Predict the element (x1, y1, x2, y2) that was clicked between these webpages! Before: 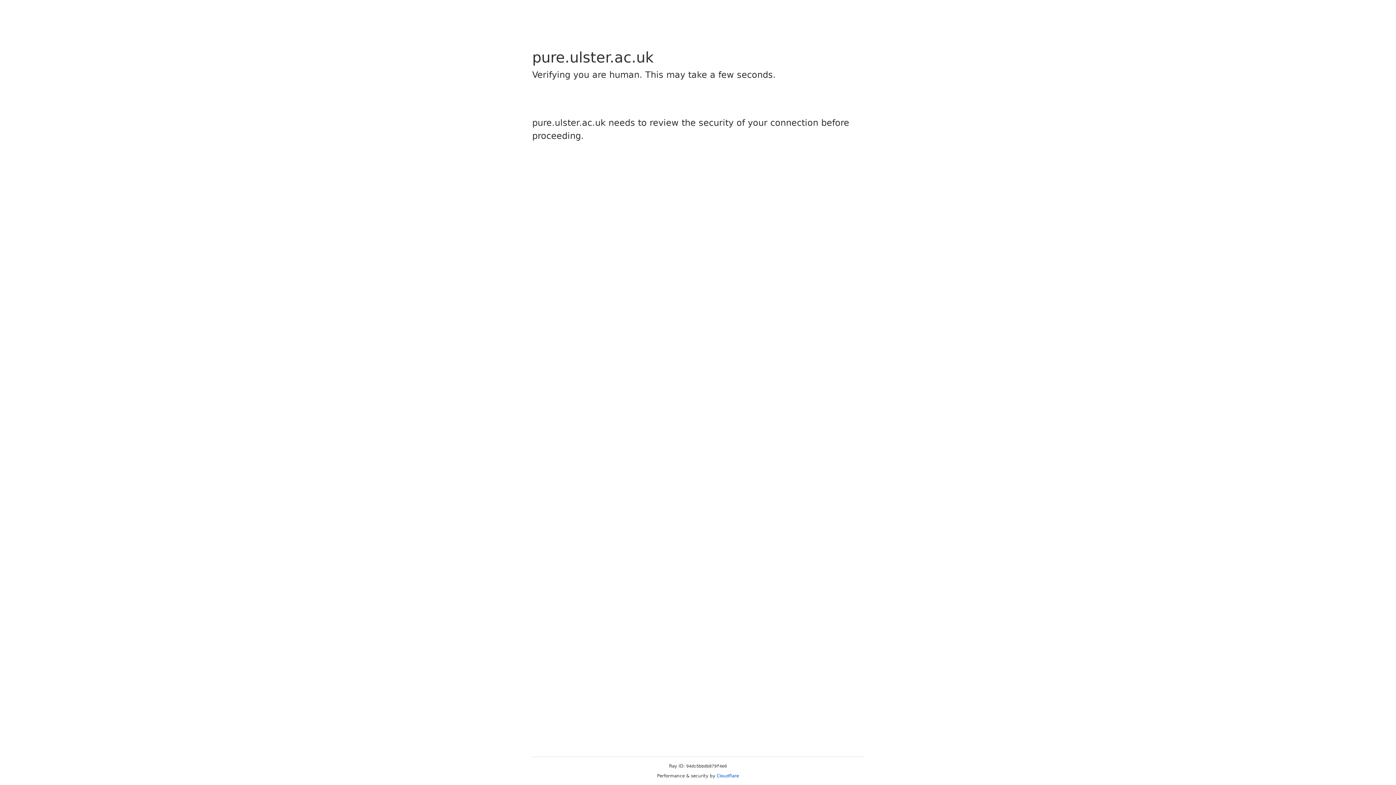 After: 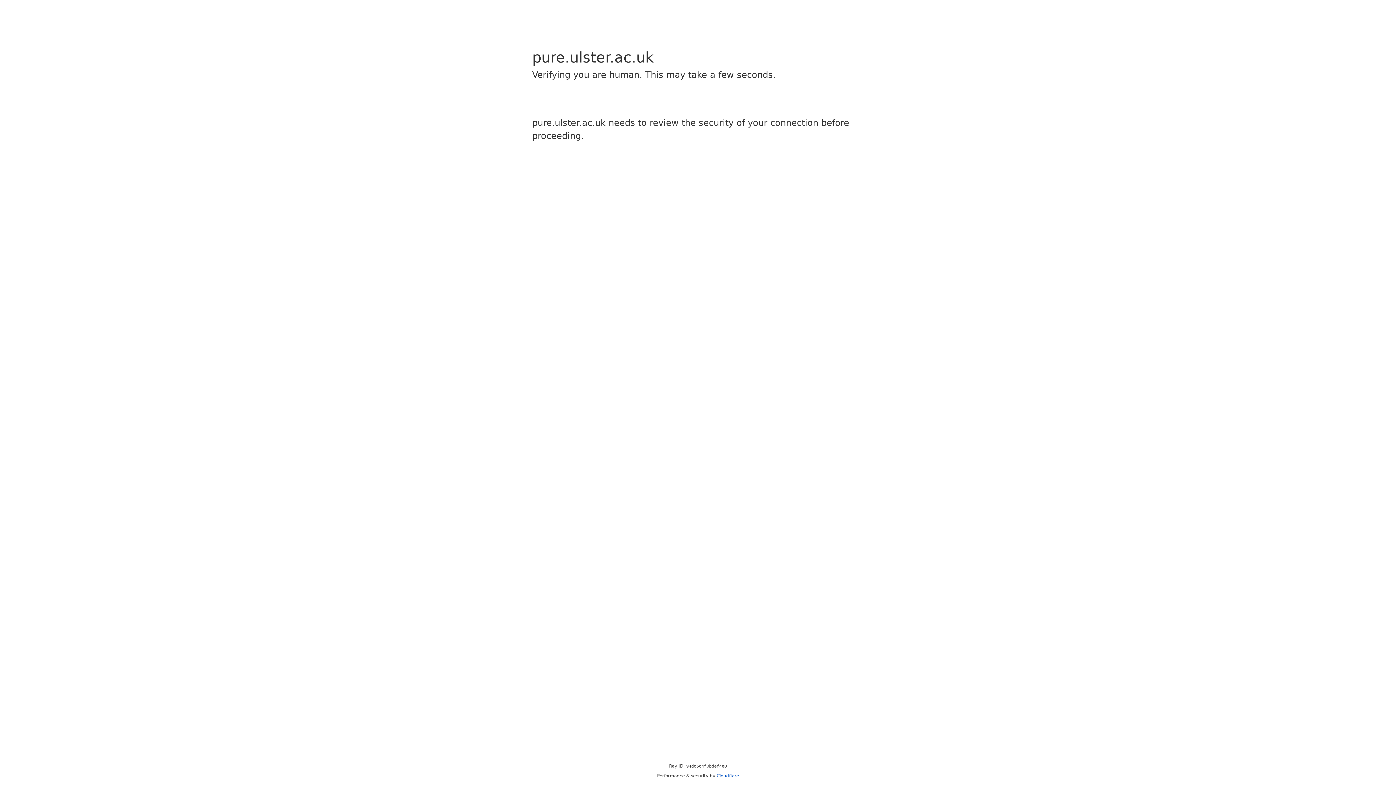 Action: bbox: (716, 773, 739, 778) label: Cloudflare